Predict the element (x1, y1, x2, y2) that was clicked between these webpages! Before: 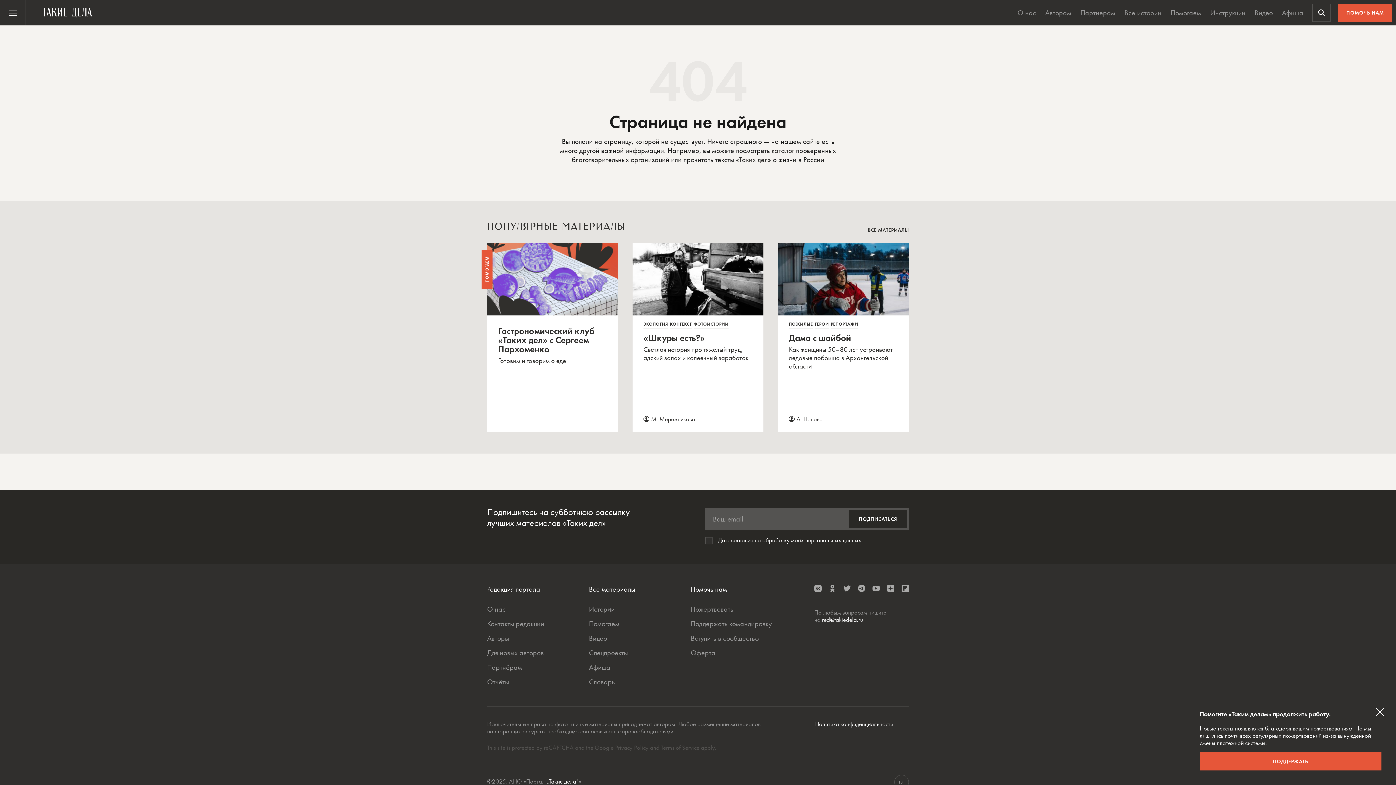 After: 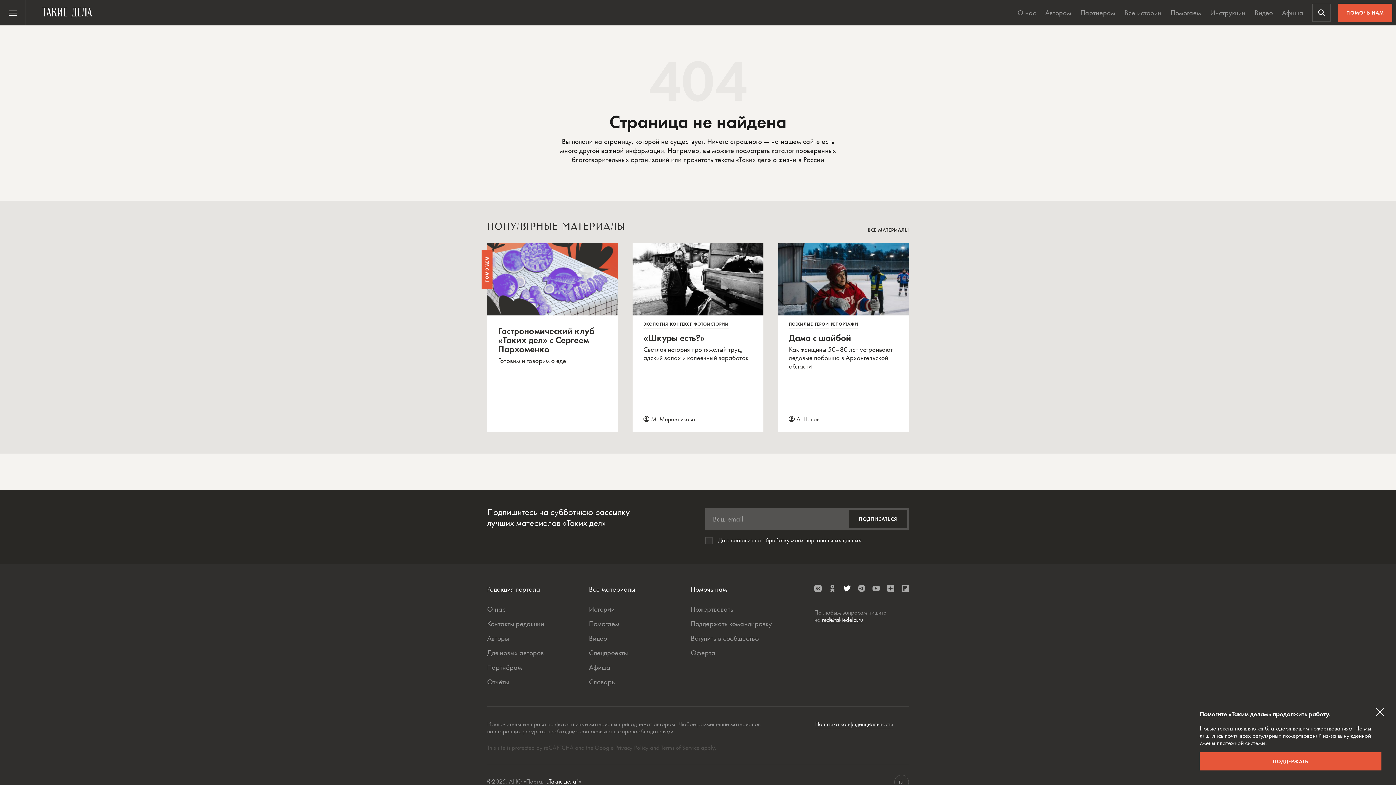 Action: bbox: (843, 585, 850, 592) label: Мы в Twitter. Откроется в новой вкладке